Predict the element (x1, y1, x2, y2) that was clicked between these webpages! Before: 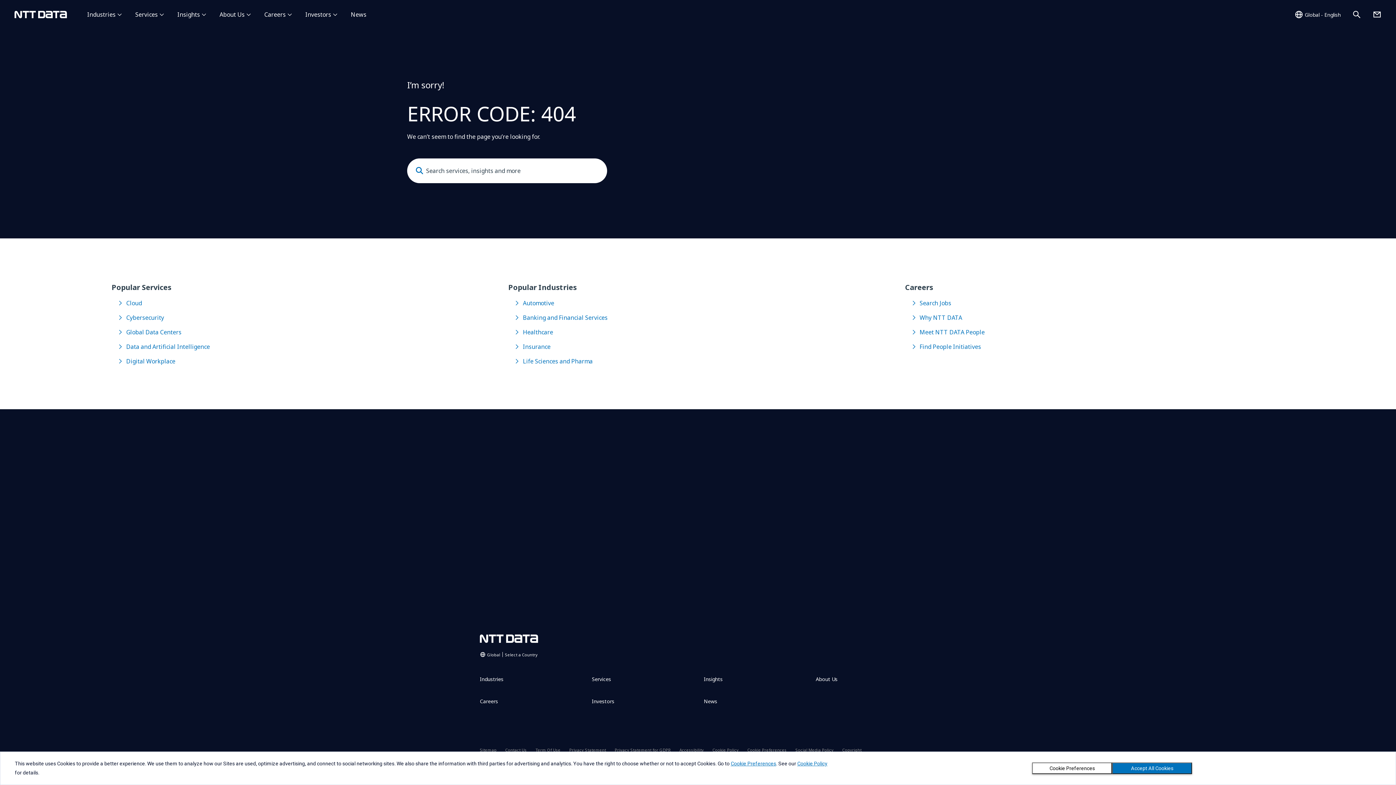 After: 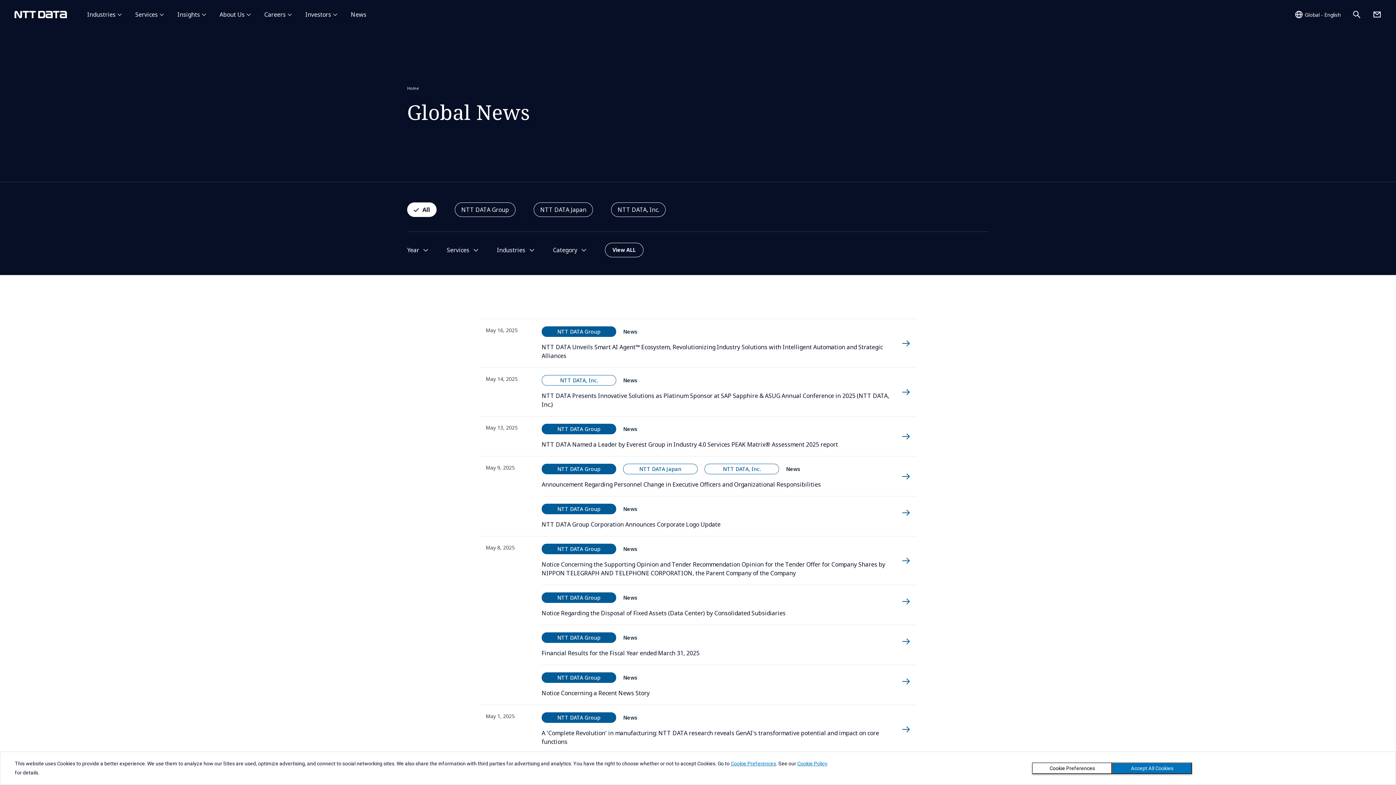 Action: bbox: (350, 0, 366, 29) label: News